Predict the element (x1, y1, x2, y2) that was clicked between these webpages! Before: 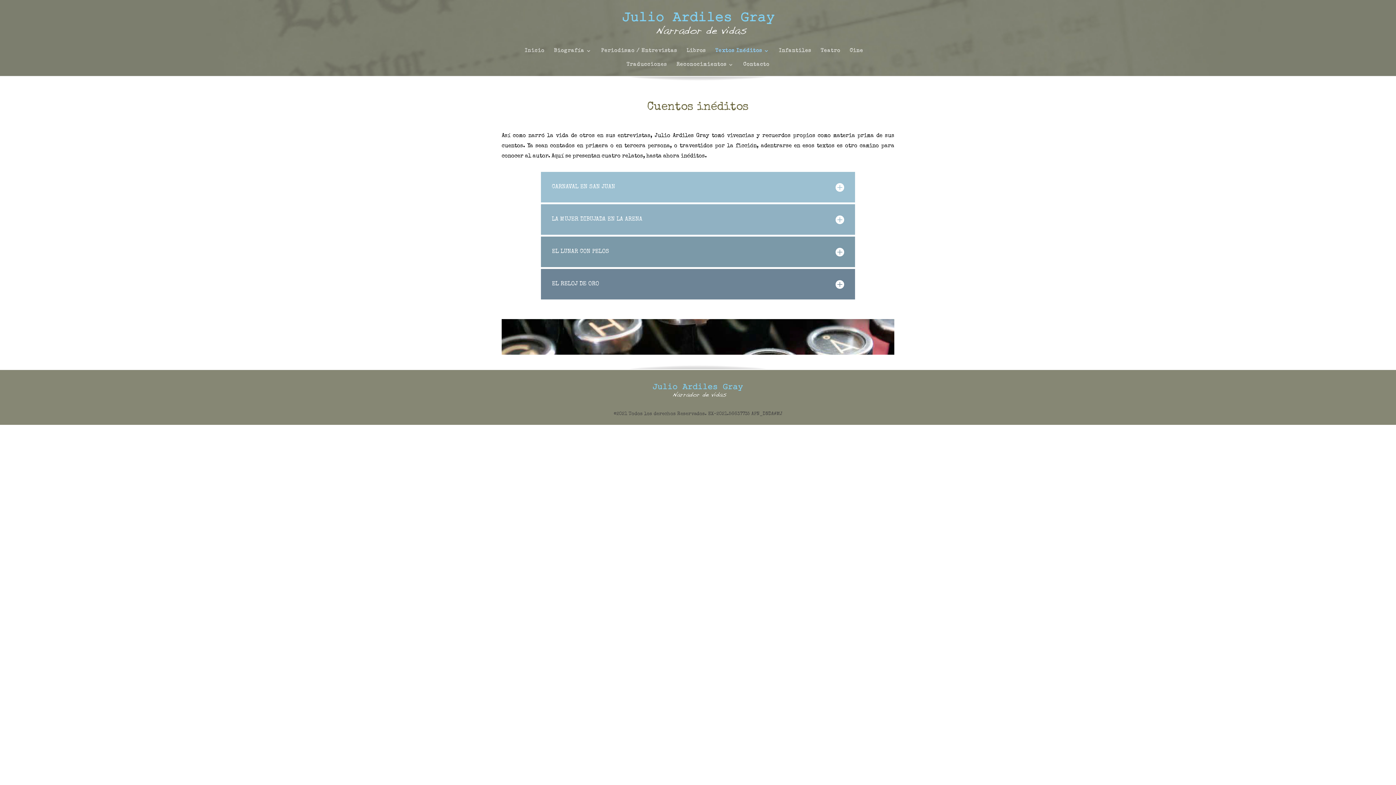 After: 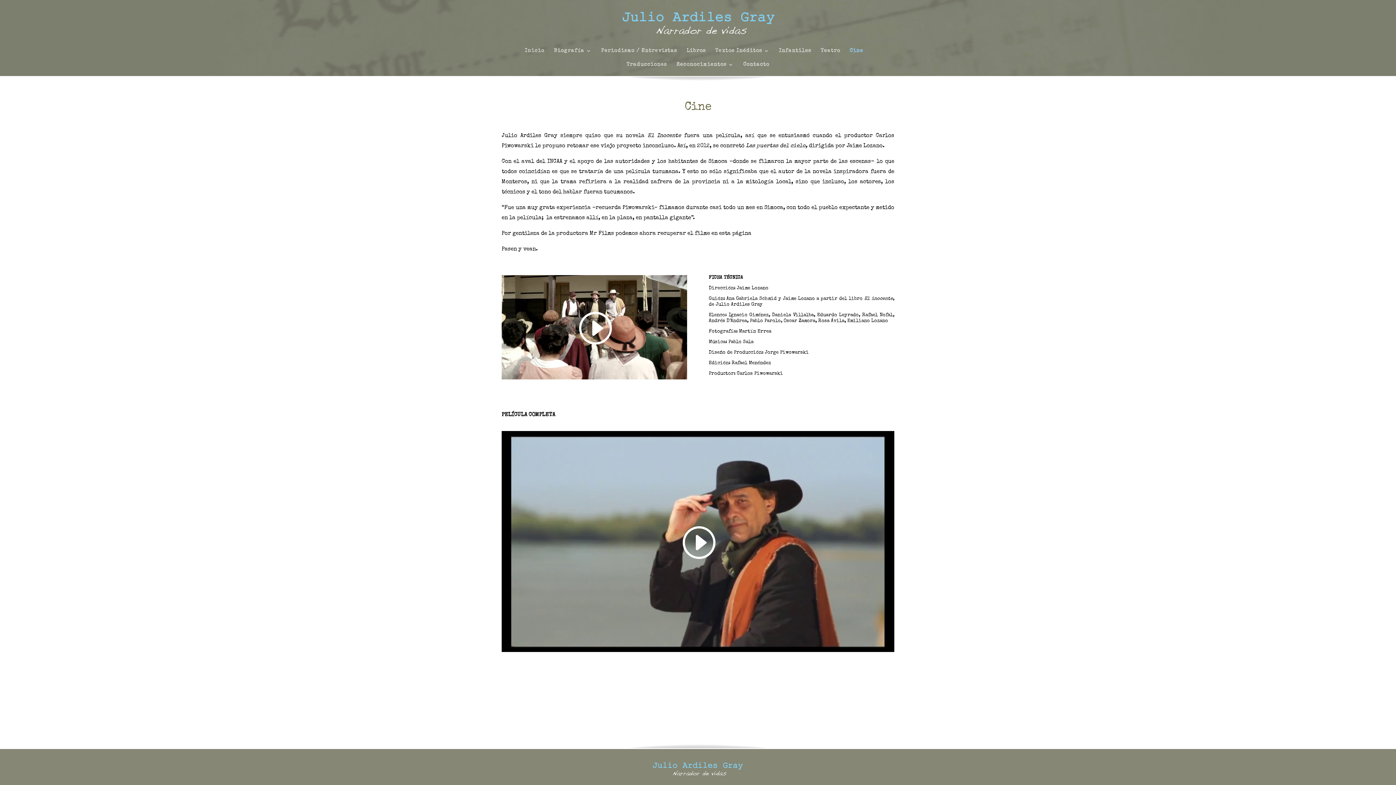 Action: bbox: (850, 48, 863, 62) label: Cine